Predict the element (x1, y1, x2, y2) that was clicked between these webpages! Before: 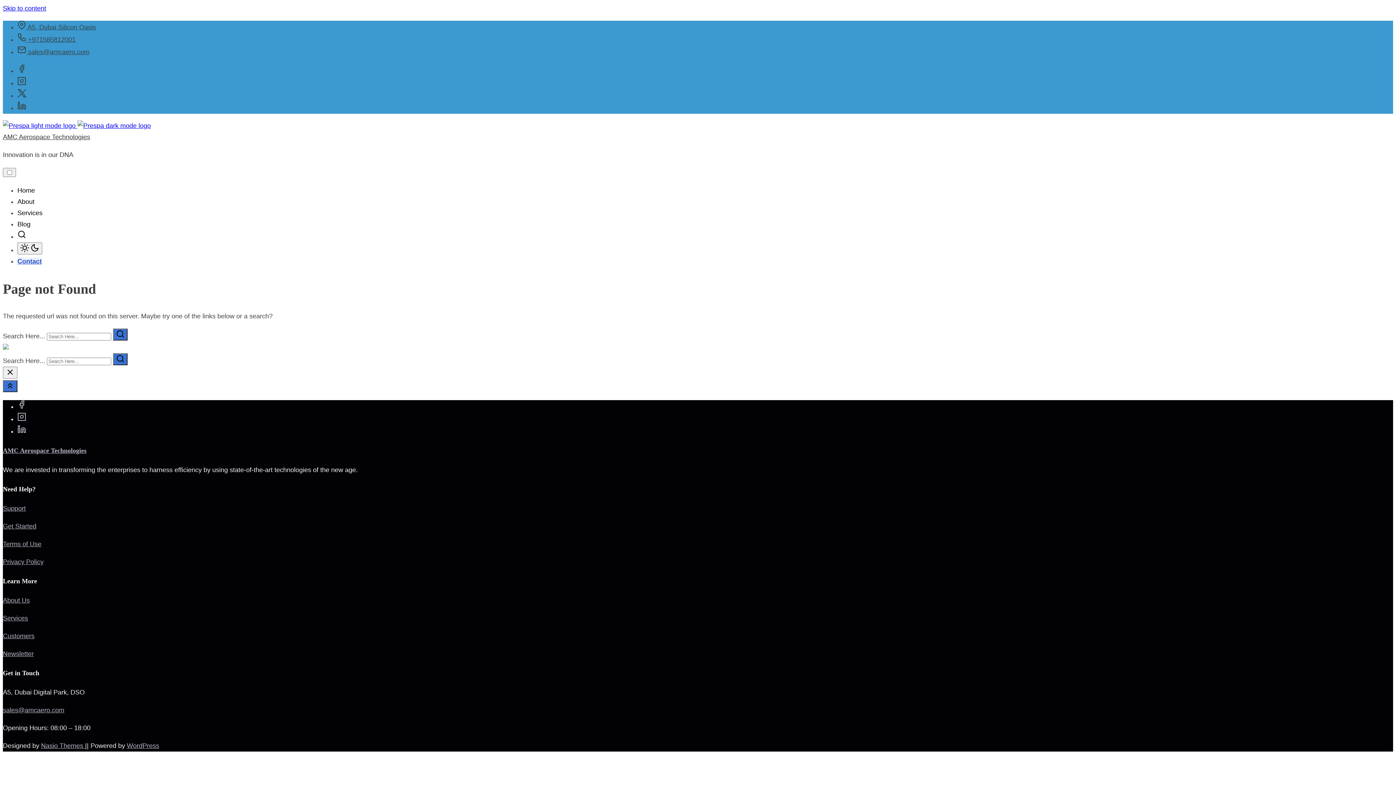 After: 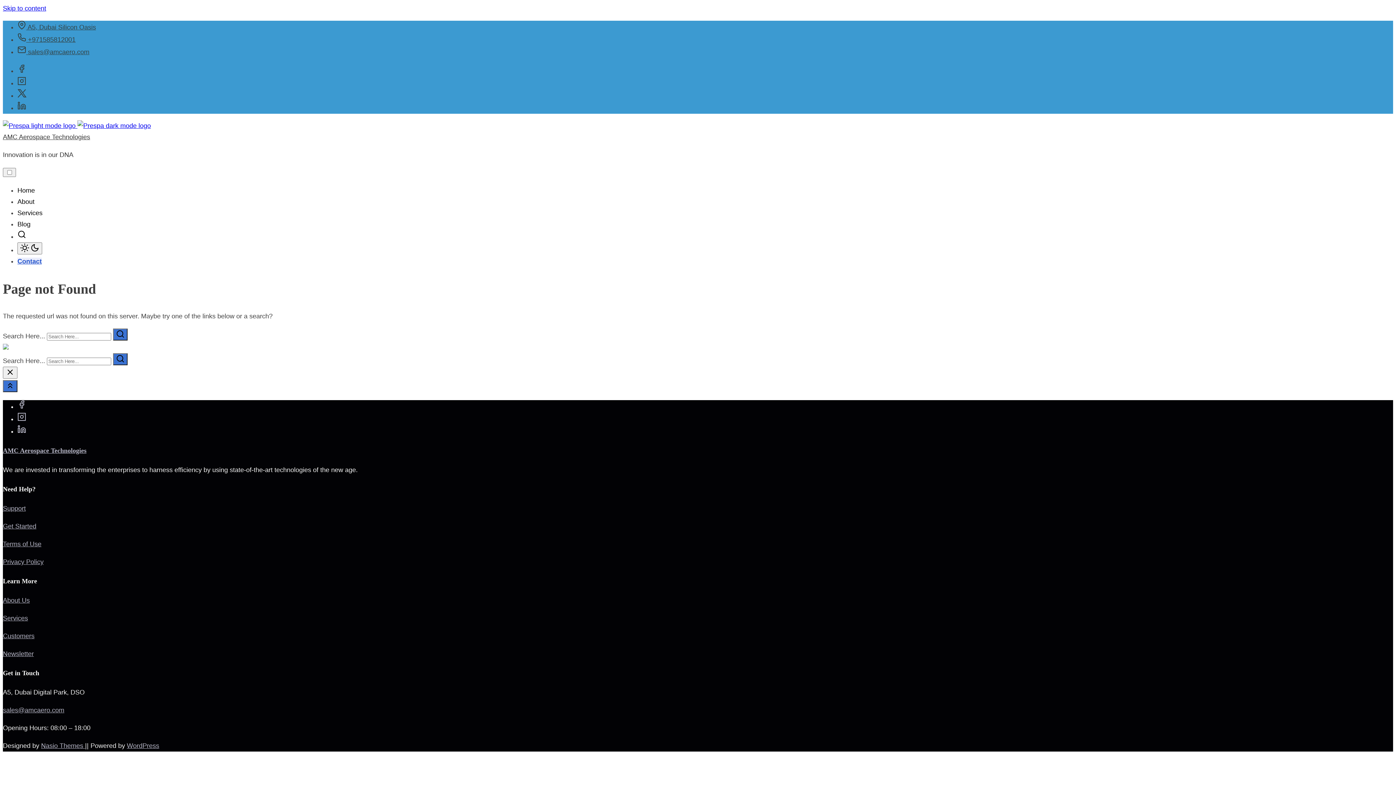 Action: label: Get Started bbox: (2, 522, 36, 530)